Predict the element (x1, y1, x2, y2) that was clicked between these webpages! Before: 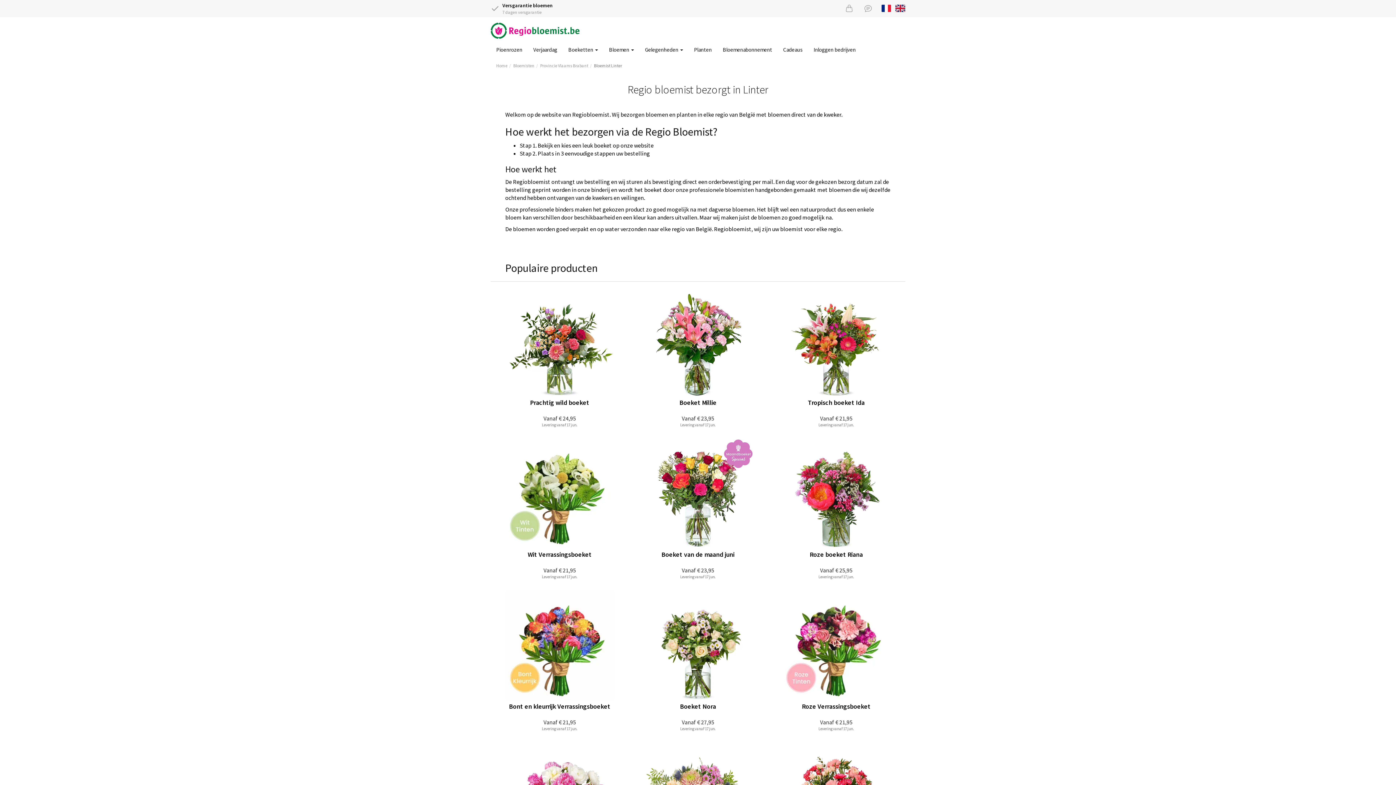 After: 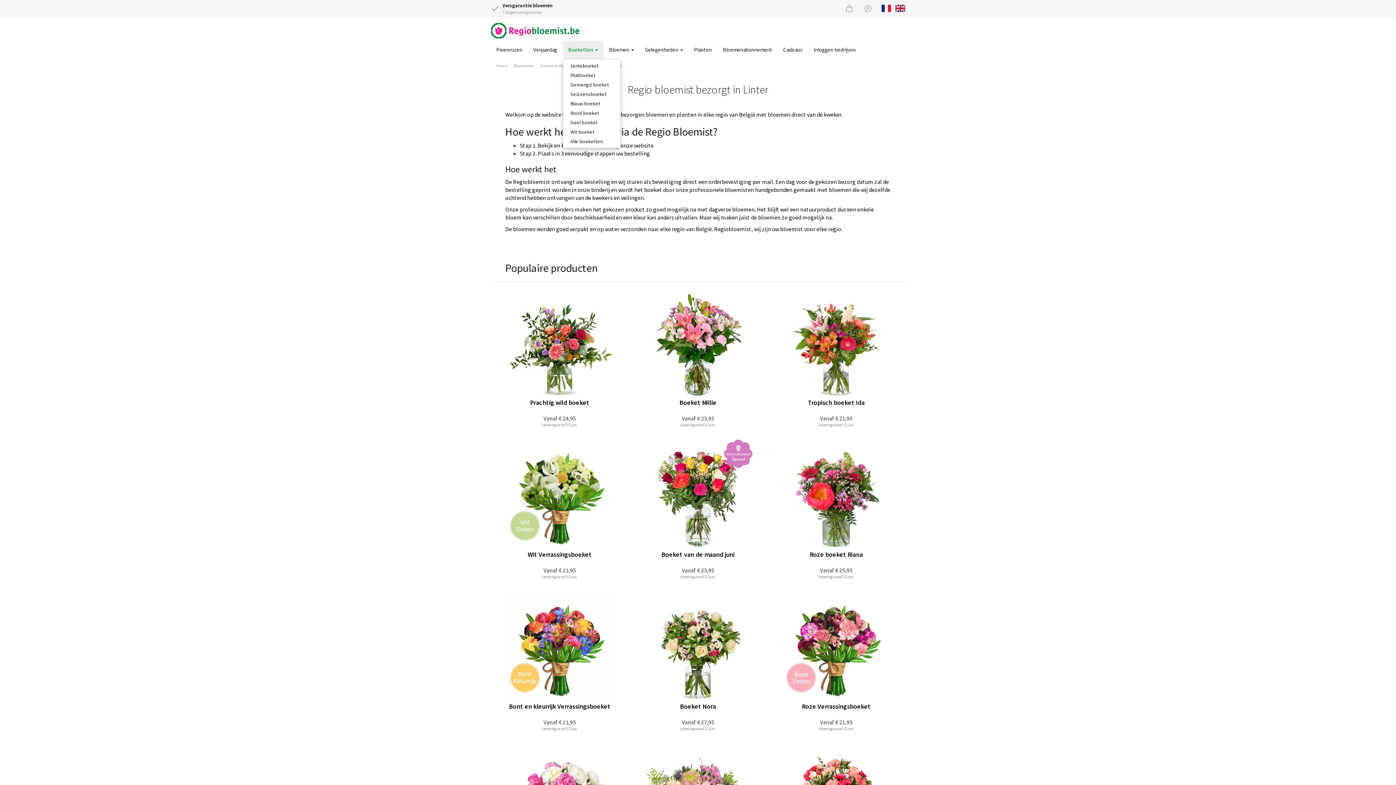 Action: label: Boeketten  bbox: (562, 40, 603, 58)